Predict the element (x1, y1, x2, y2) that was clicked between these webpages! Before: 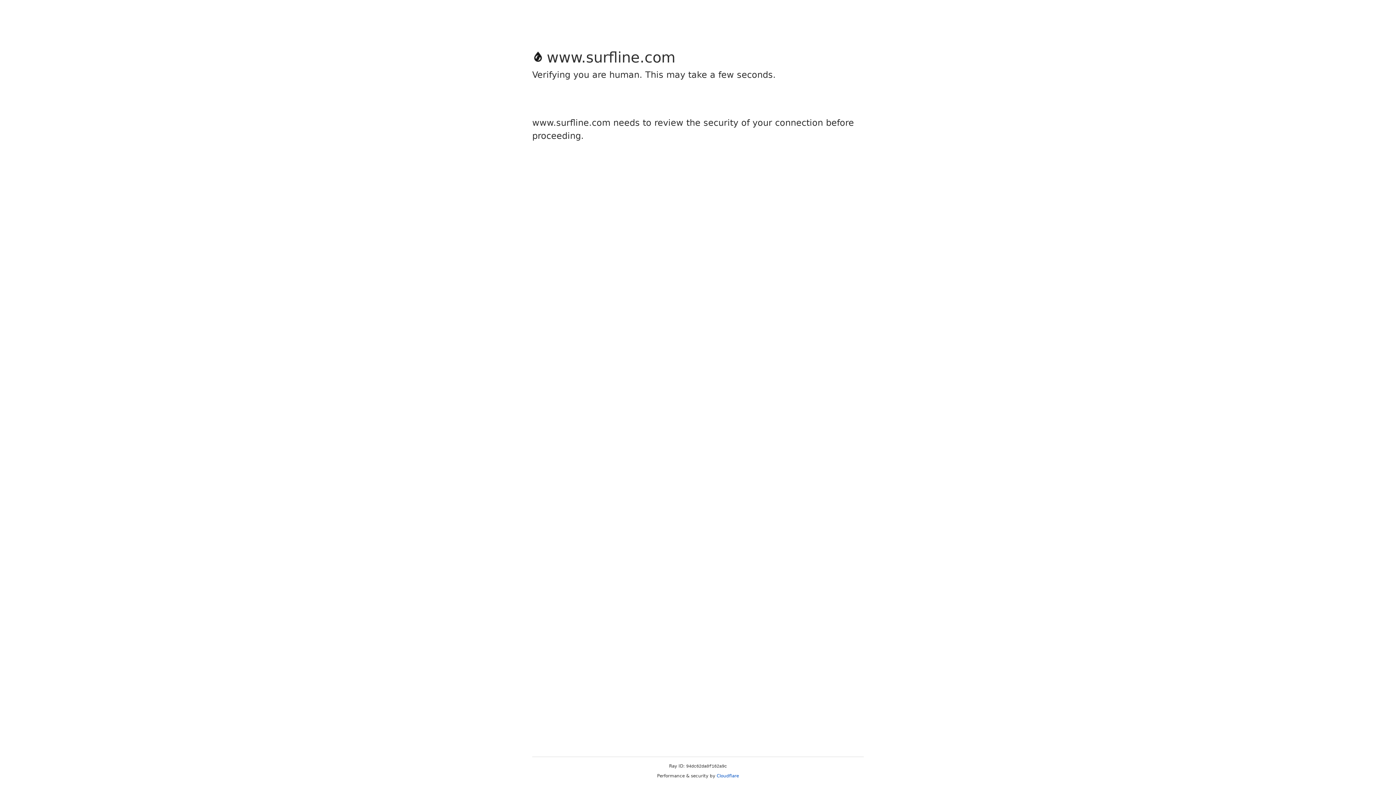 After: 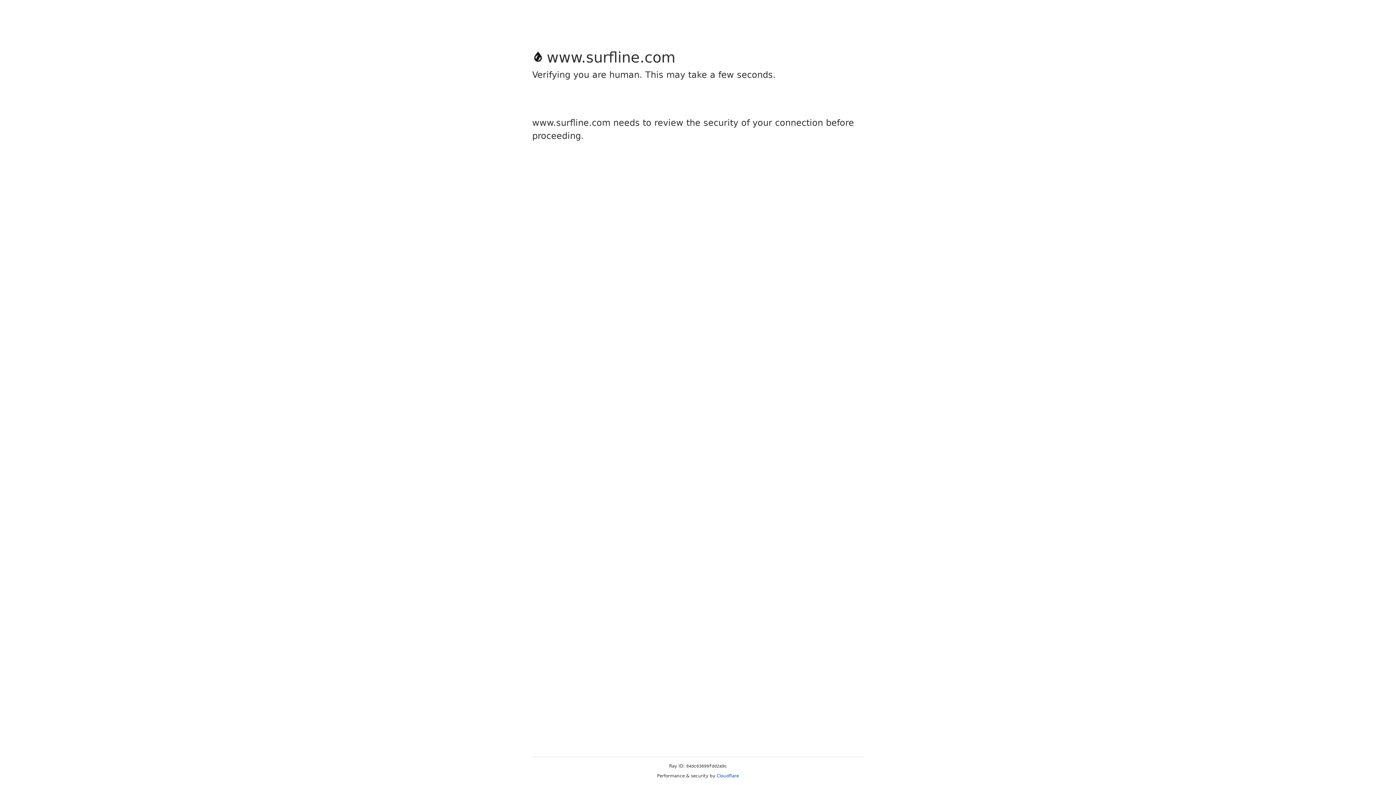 Action: bbox: (716, 773, 739, 778) label: Cloudflare